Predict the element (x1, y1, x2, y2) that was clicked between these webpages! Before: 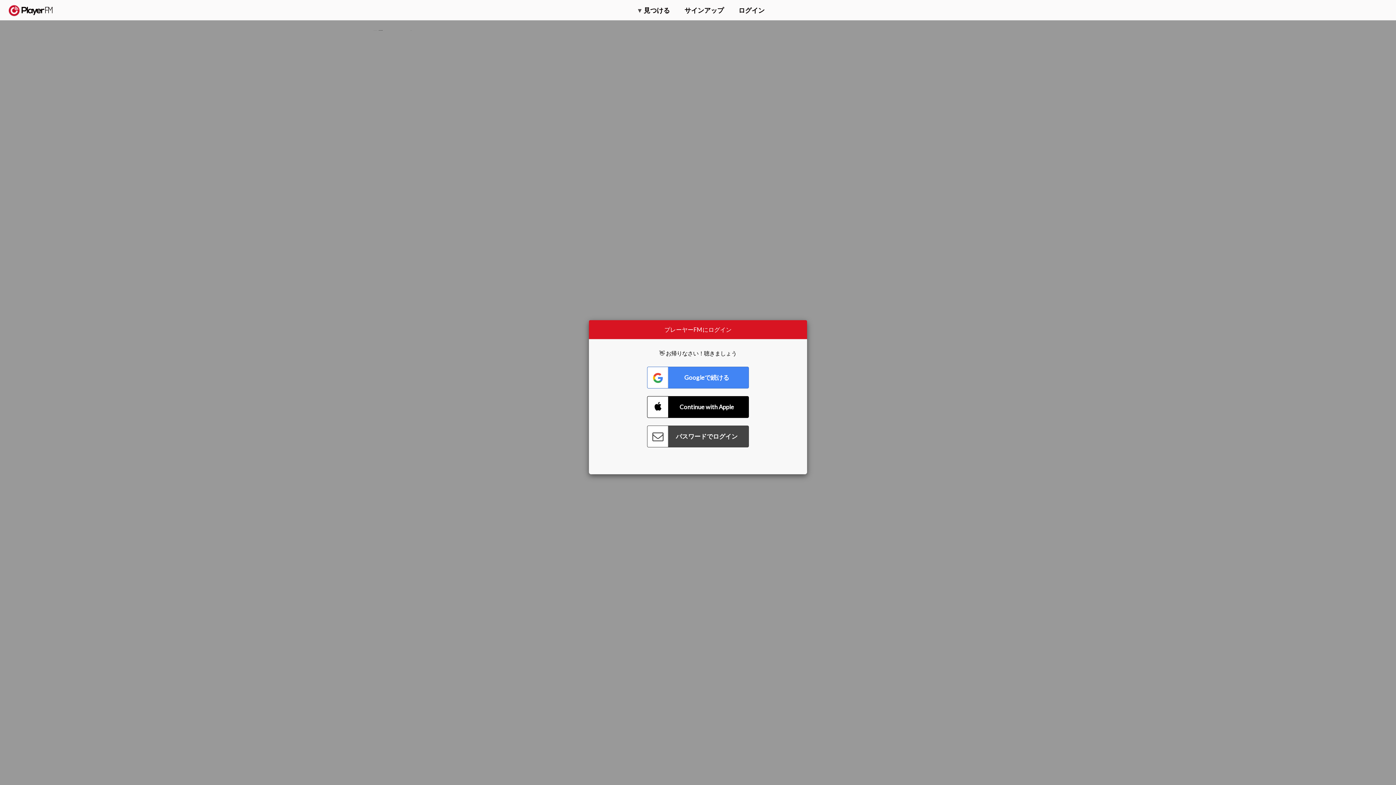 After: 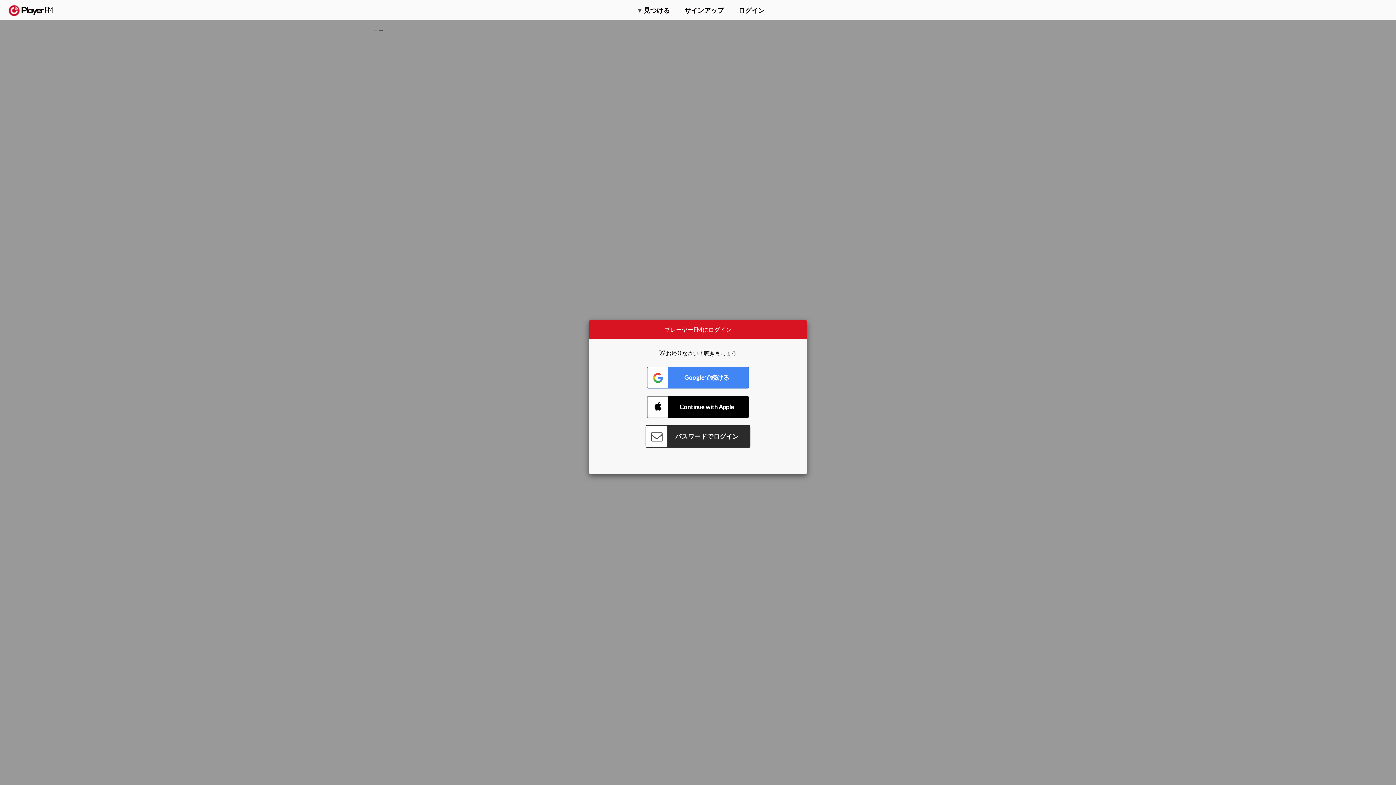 Action: bbox: (647, 425, 749, 447) label: Connect with Password